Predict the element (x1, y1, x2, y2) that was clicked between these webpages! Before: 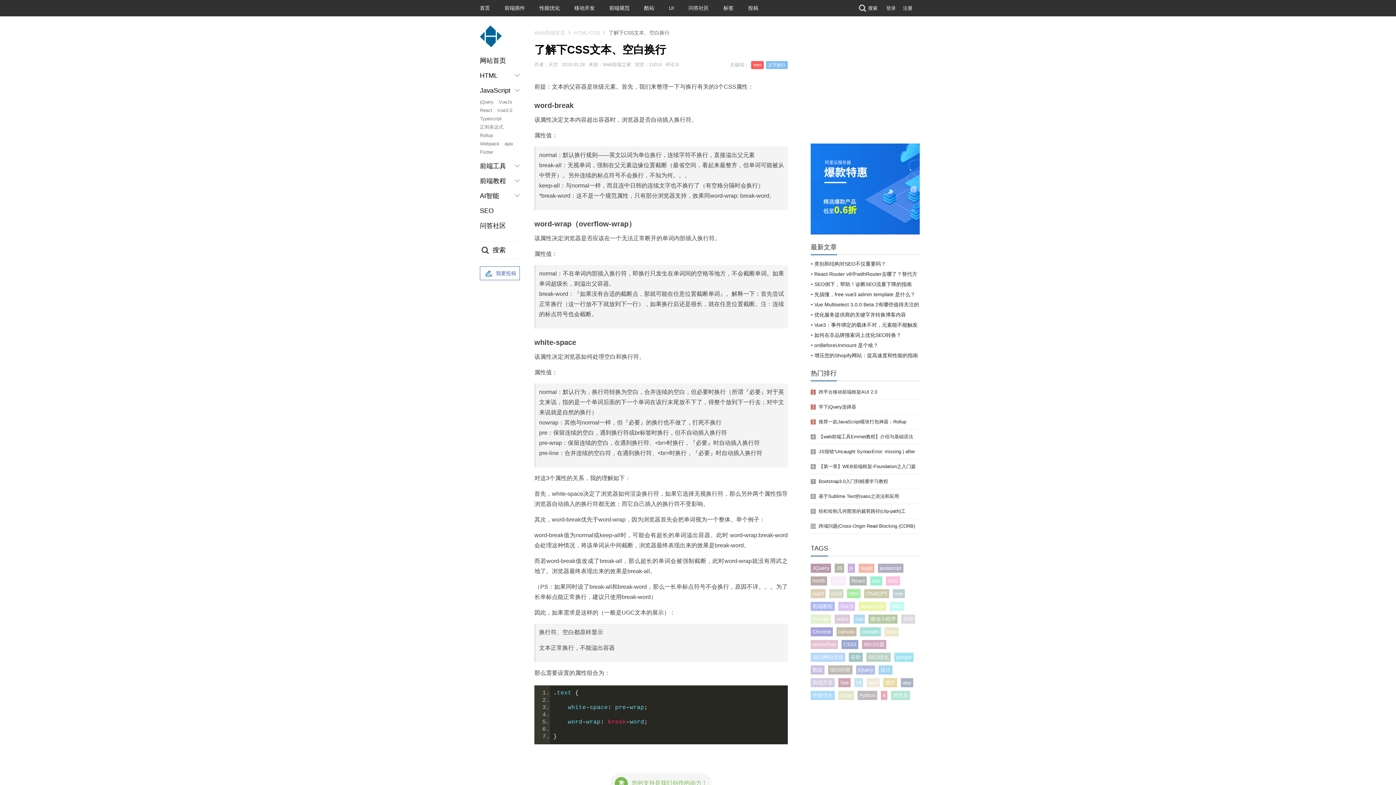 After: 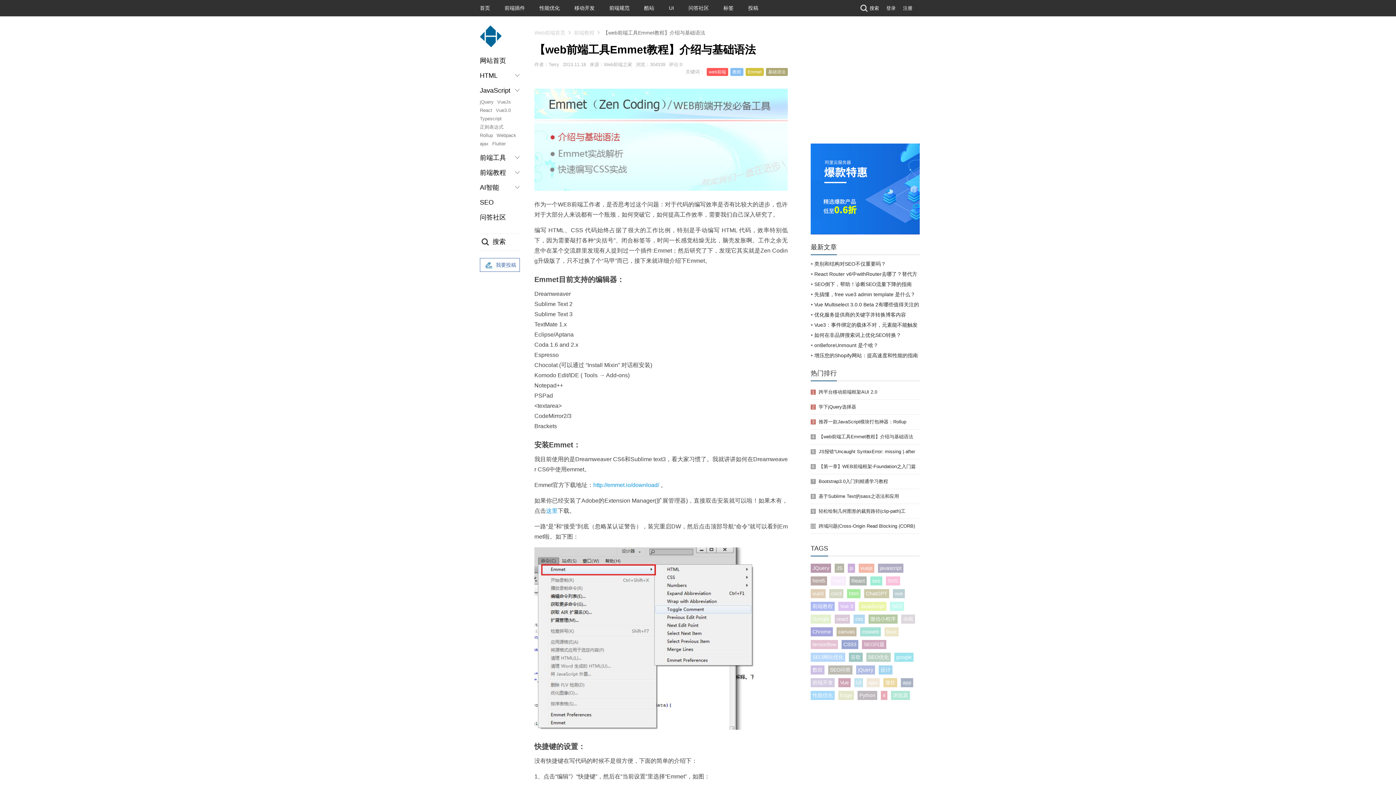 Action: bbox: (818, 434, 913, 439) label: 【web前端工具Emmet教程】介绍与基础语法